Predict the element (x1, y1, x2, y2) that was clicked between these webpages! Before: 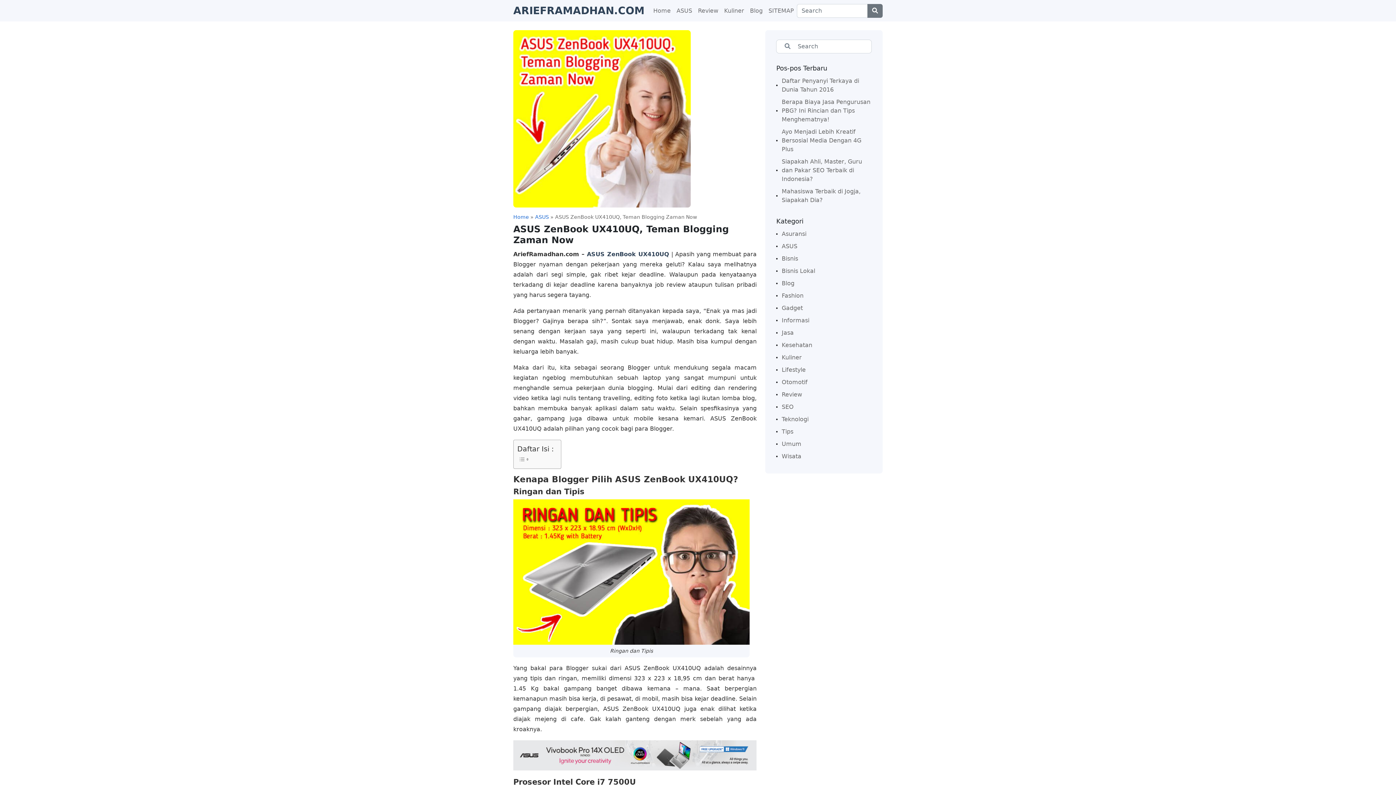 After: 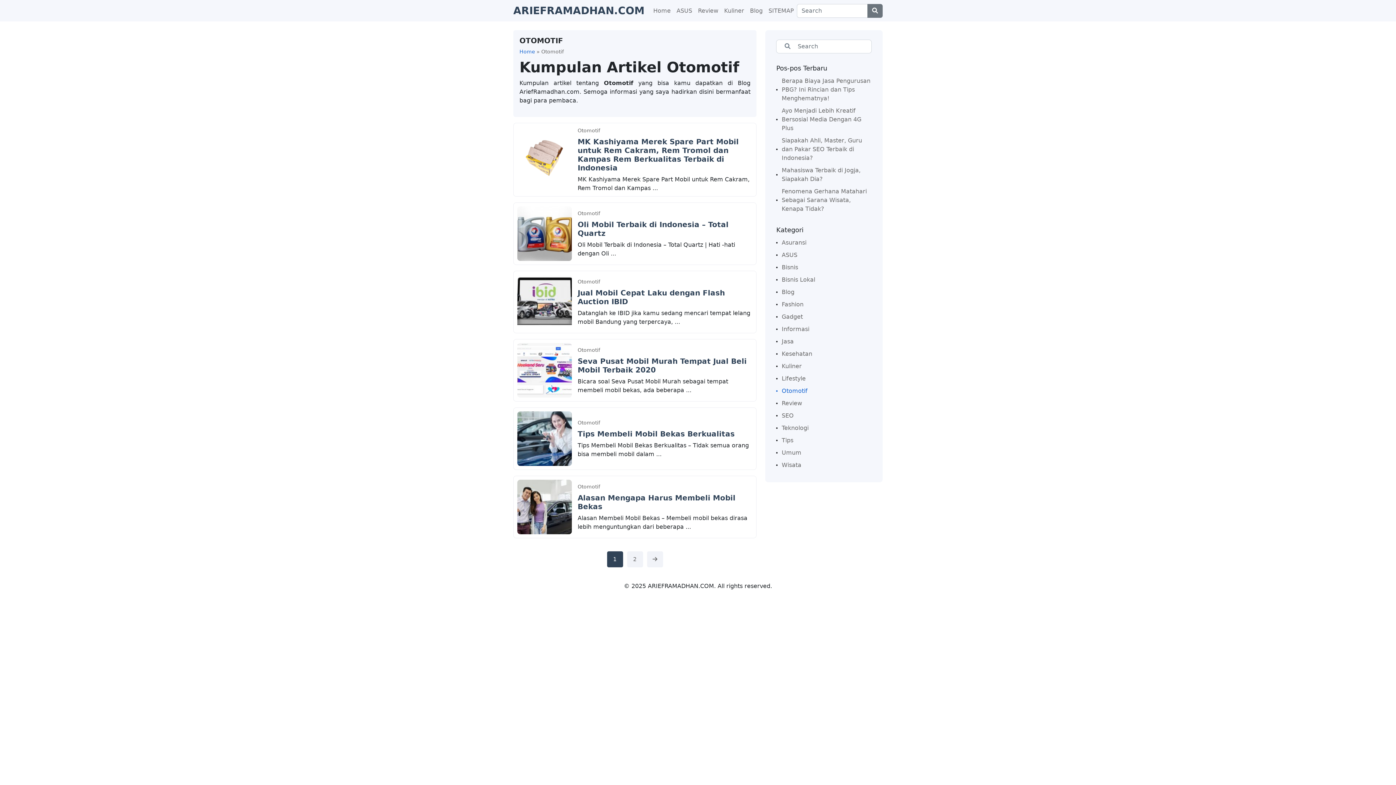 Action: bbox: (776, 376, 807, 388) label: Otomotif